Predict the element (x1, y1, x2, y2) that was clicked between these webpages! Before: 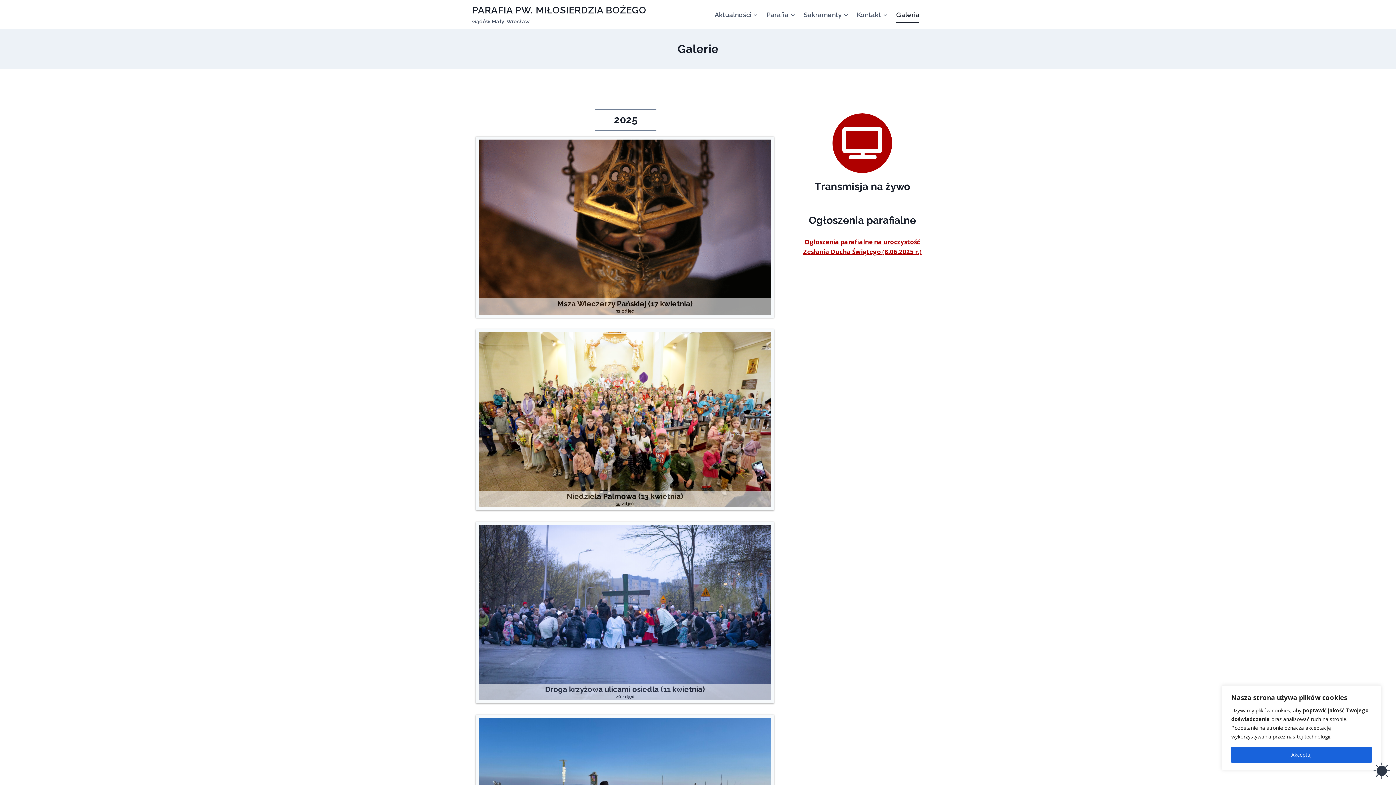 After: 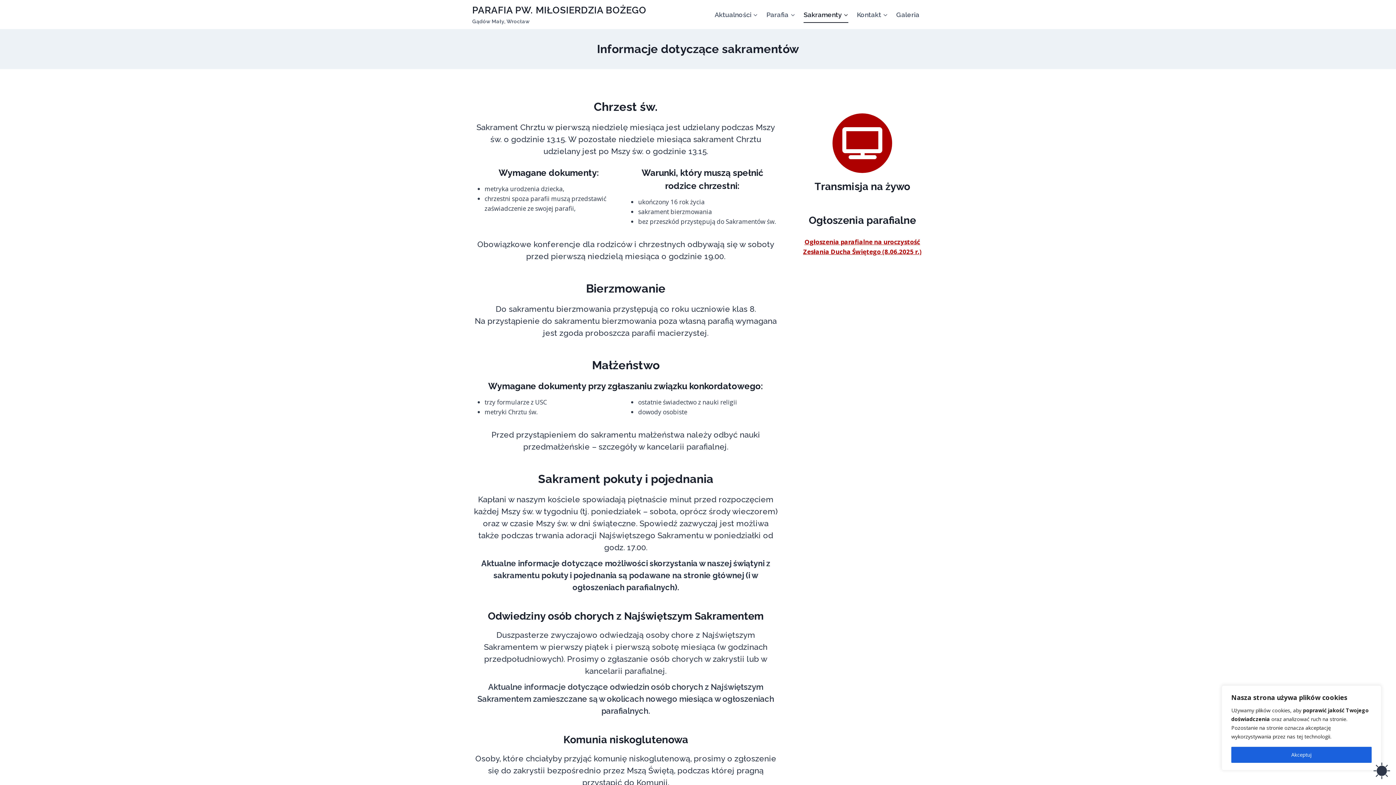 Action: label: Sakramenty bbox: (799, 6, 852, 23)